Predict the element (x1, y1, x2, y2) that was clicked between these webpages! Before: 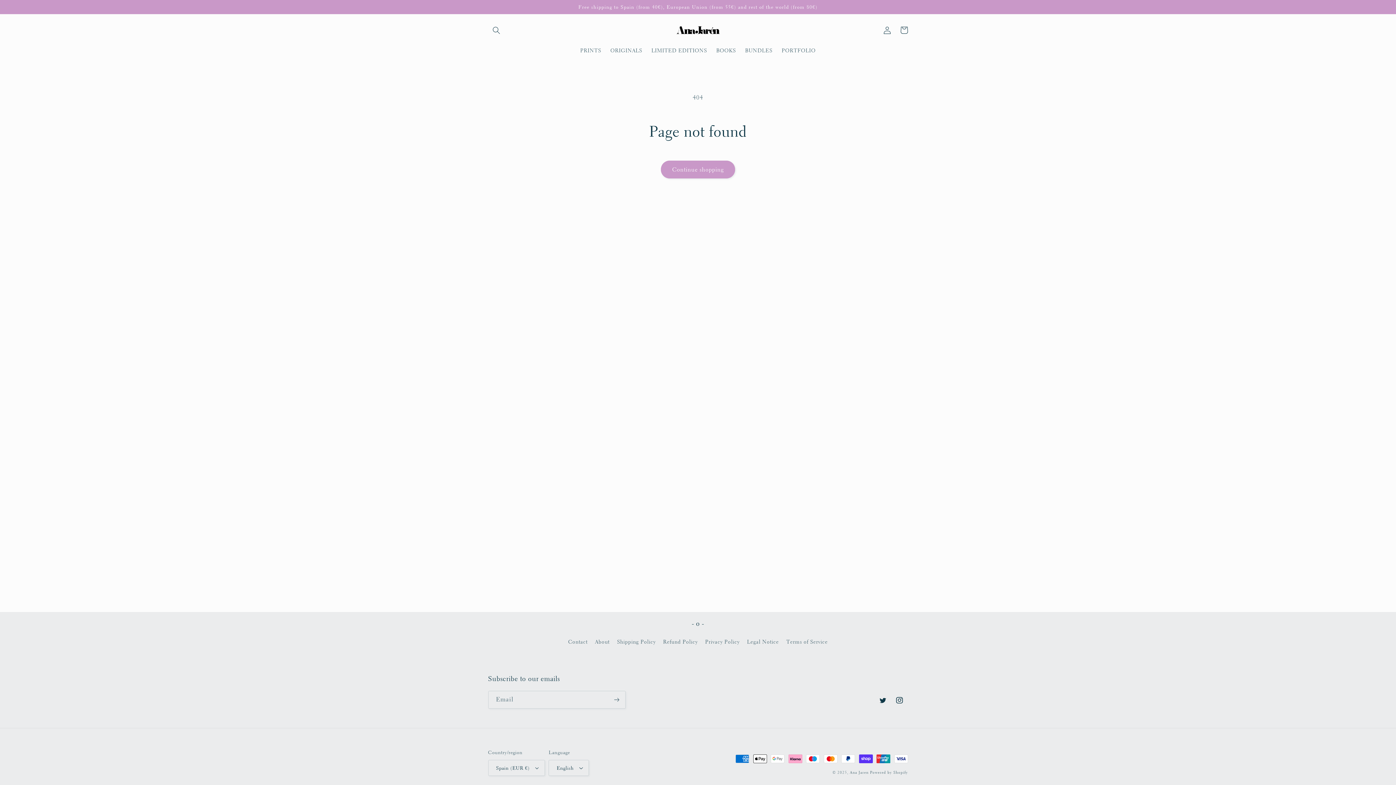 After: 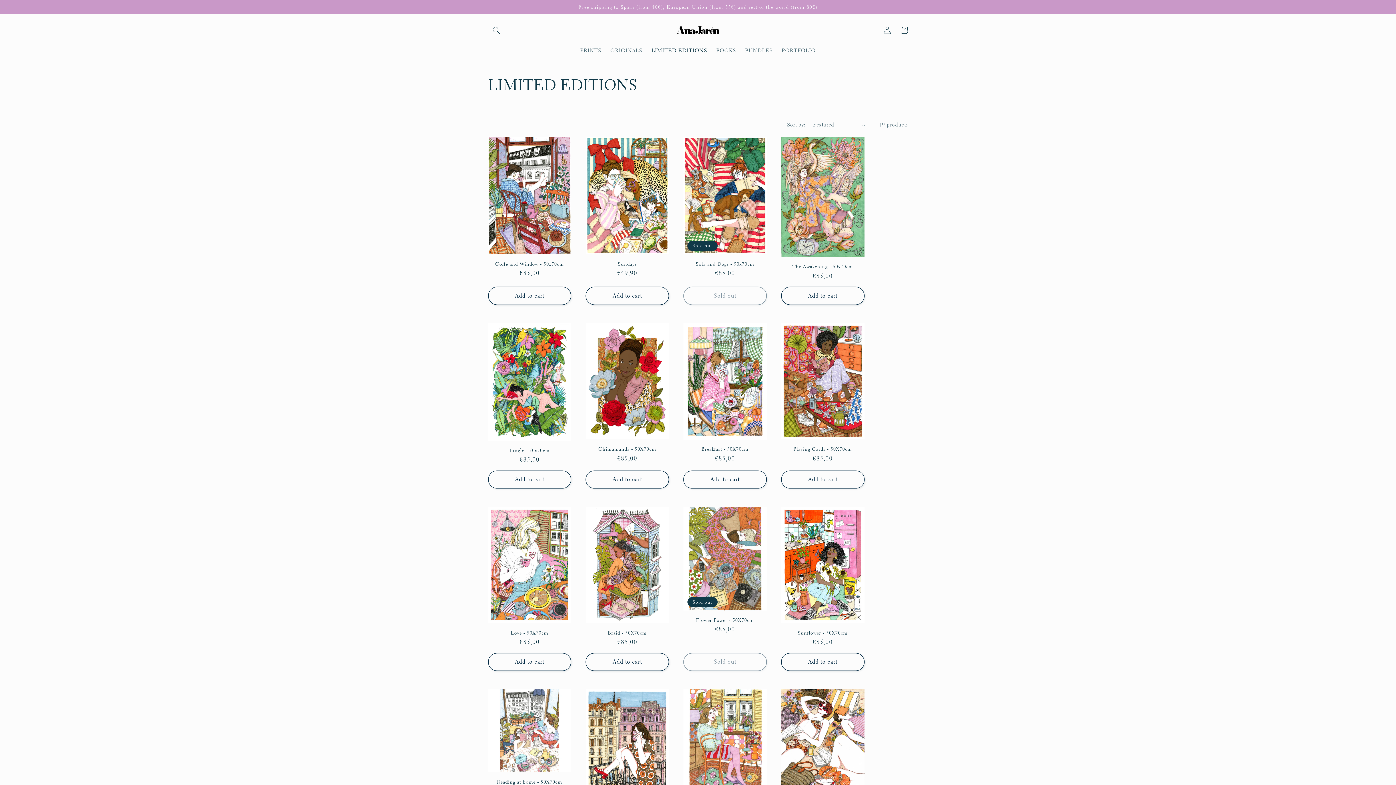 Action: bbox: (647, 42, 711, 58) label: LIMITED EDITIONS